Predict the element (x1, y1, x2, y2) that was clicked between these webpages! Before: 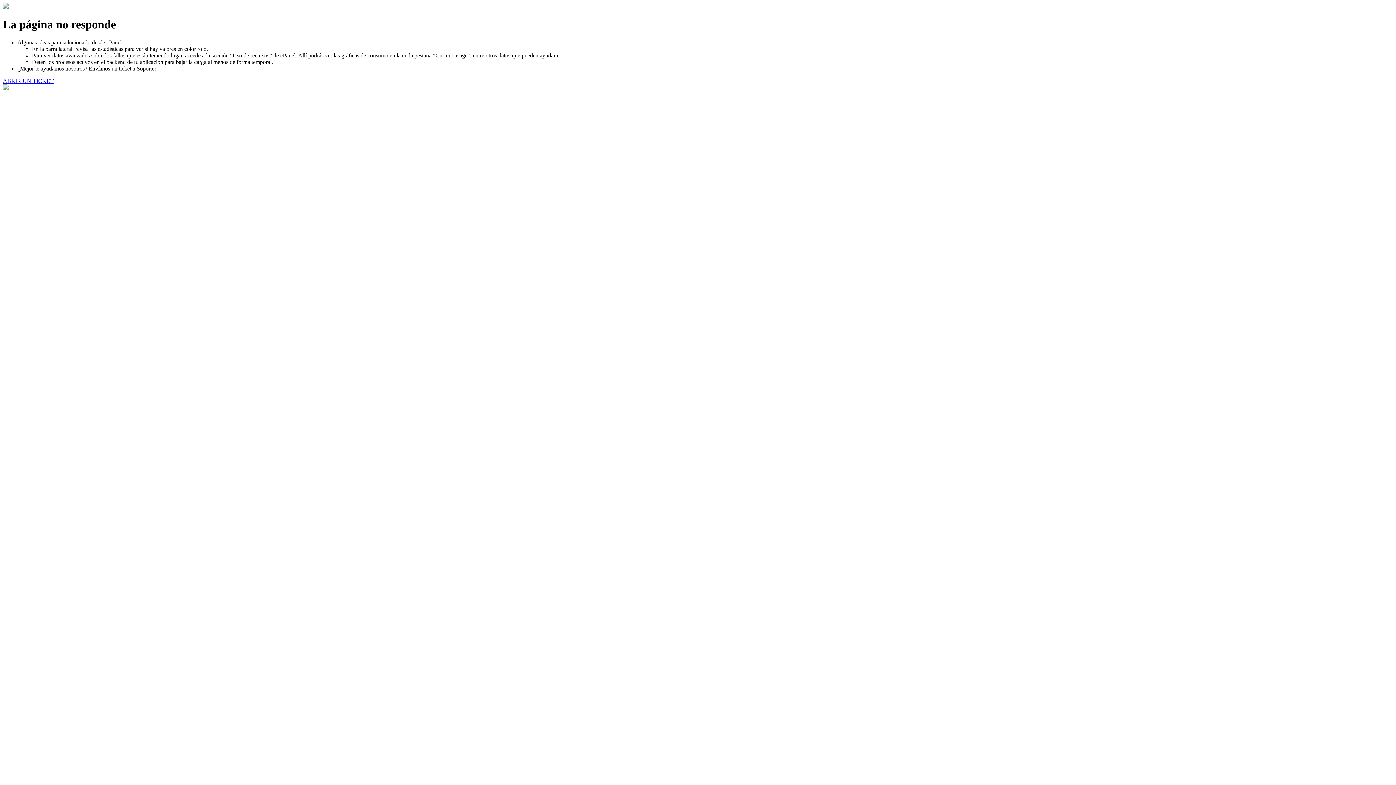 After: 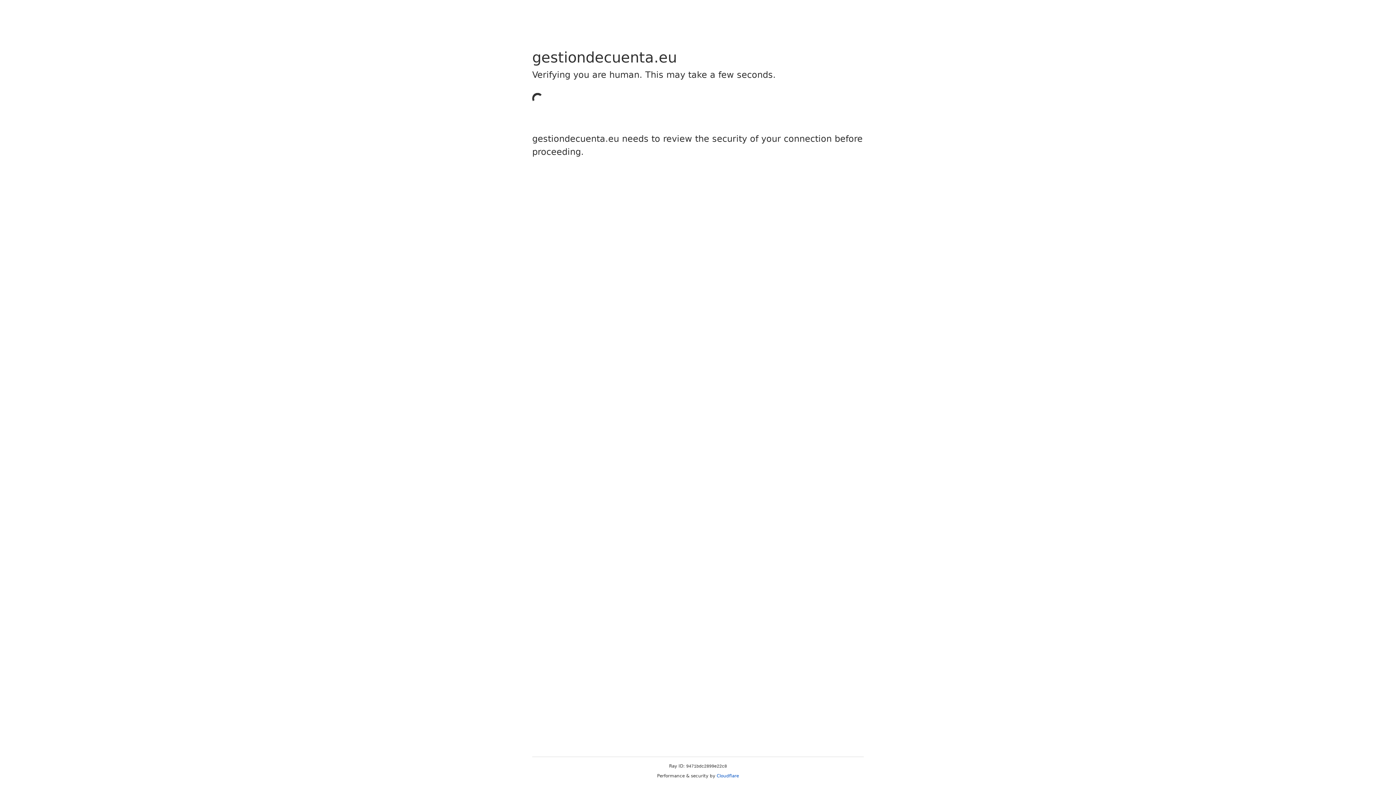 Action: bbox: (2, 77, 53, 83) label: ABRIR UN TICKET